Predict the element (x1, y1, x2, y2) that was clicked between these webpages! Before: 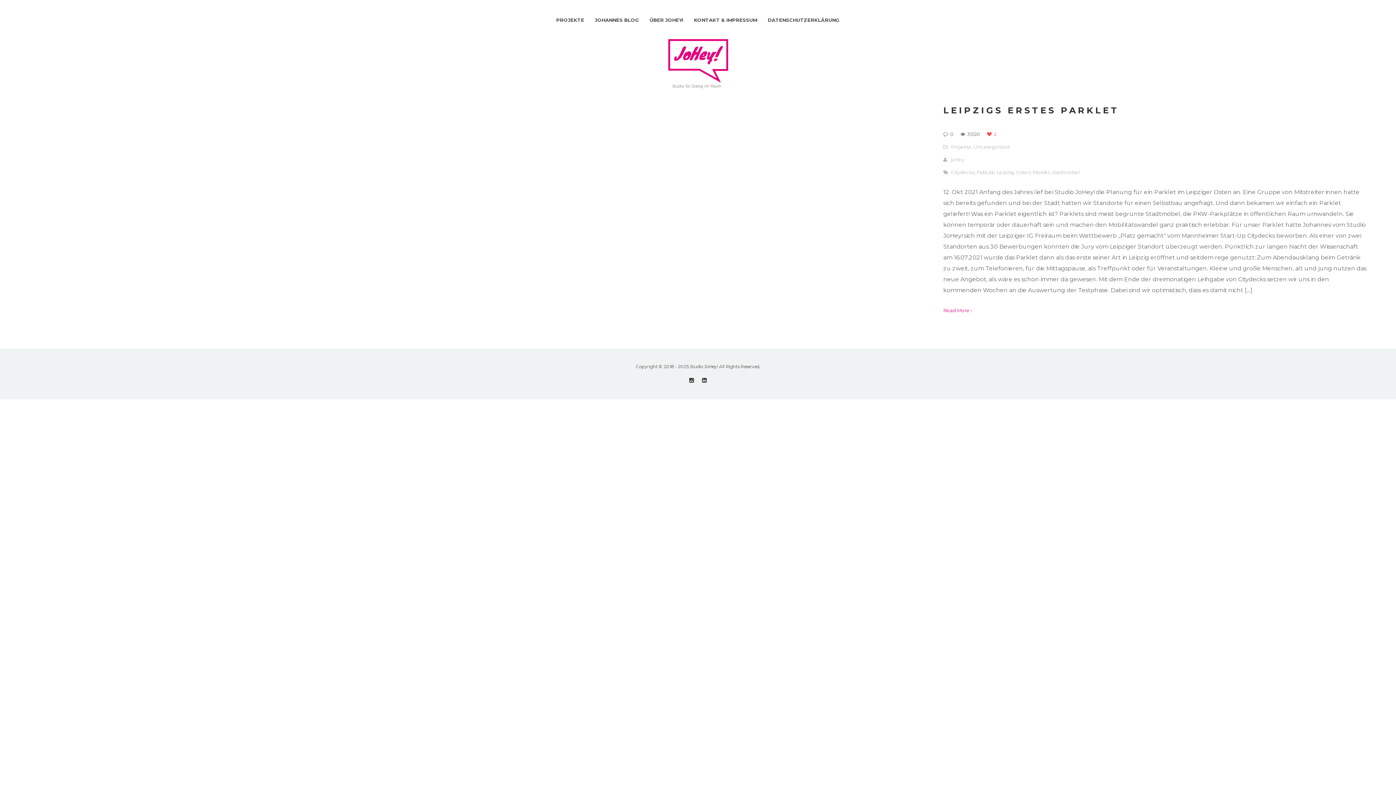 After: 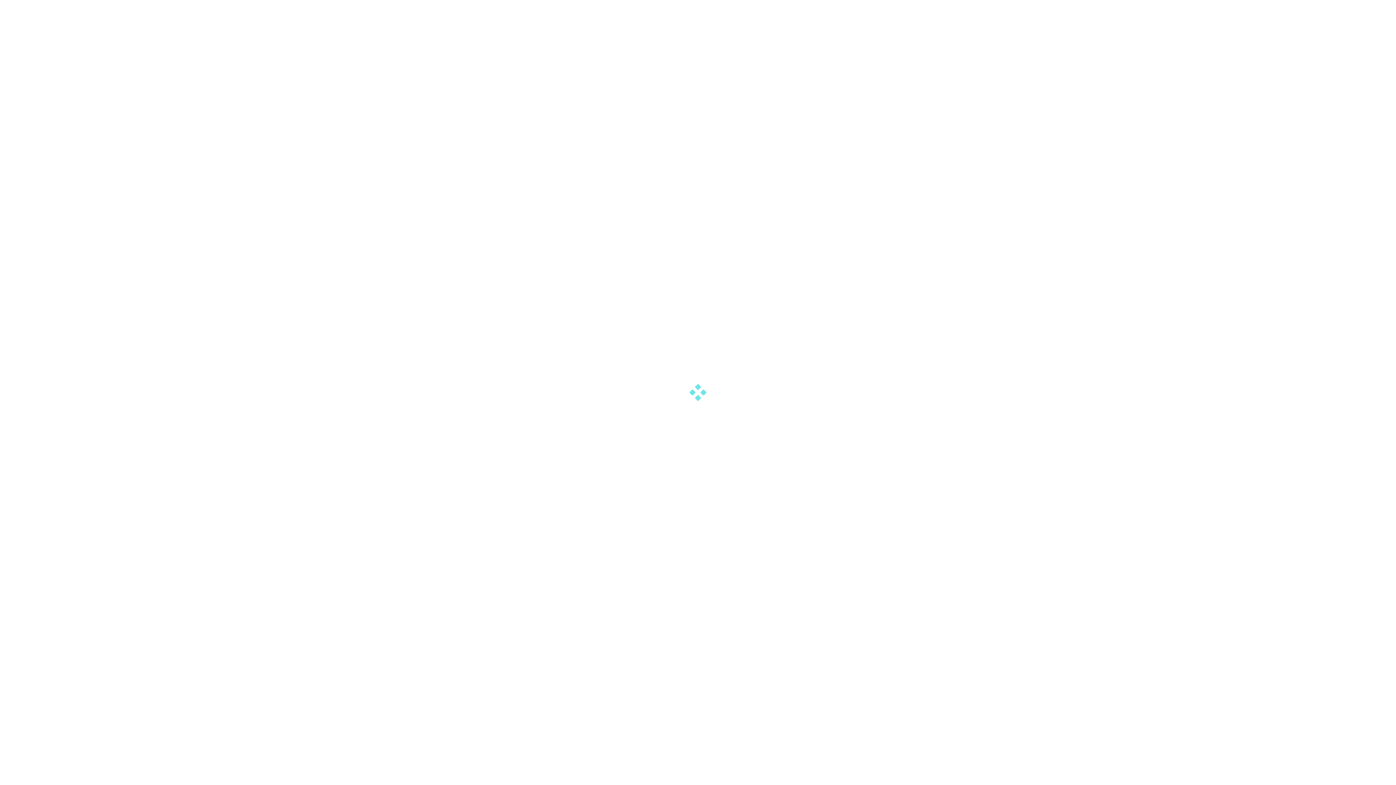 Action: bbox: (997, 169, 1014, 175) label: Leipzig